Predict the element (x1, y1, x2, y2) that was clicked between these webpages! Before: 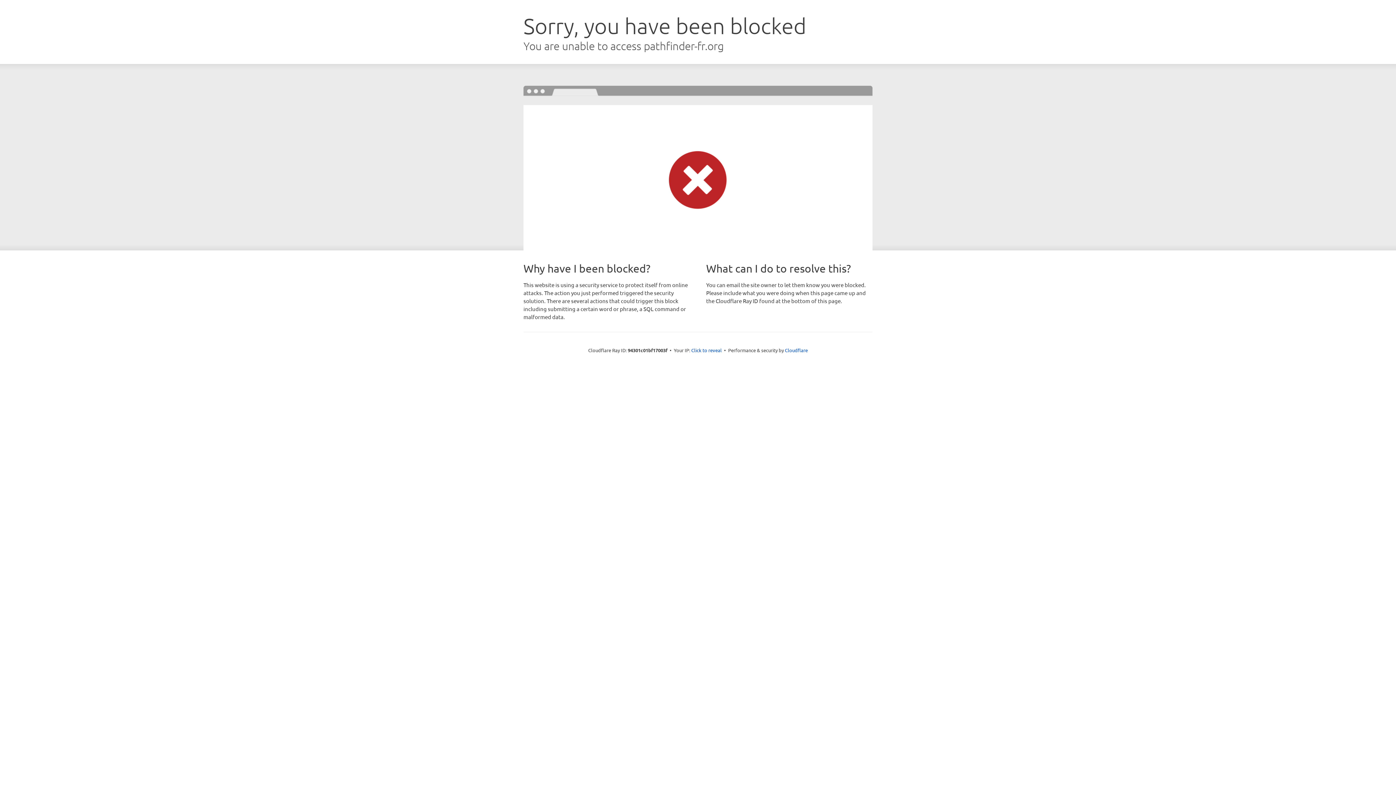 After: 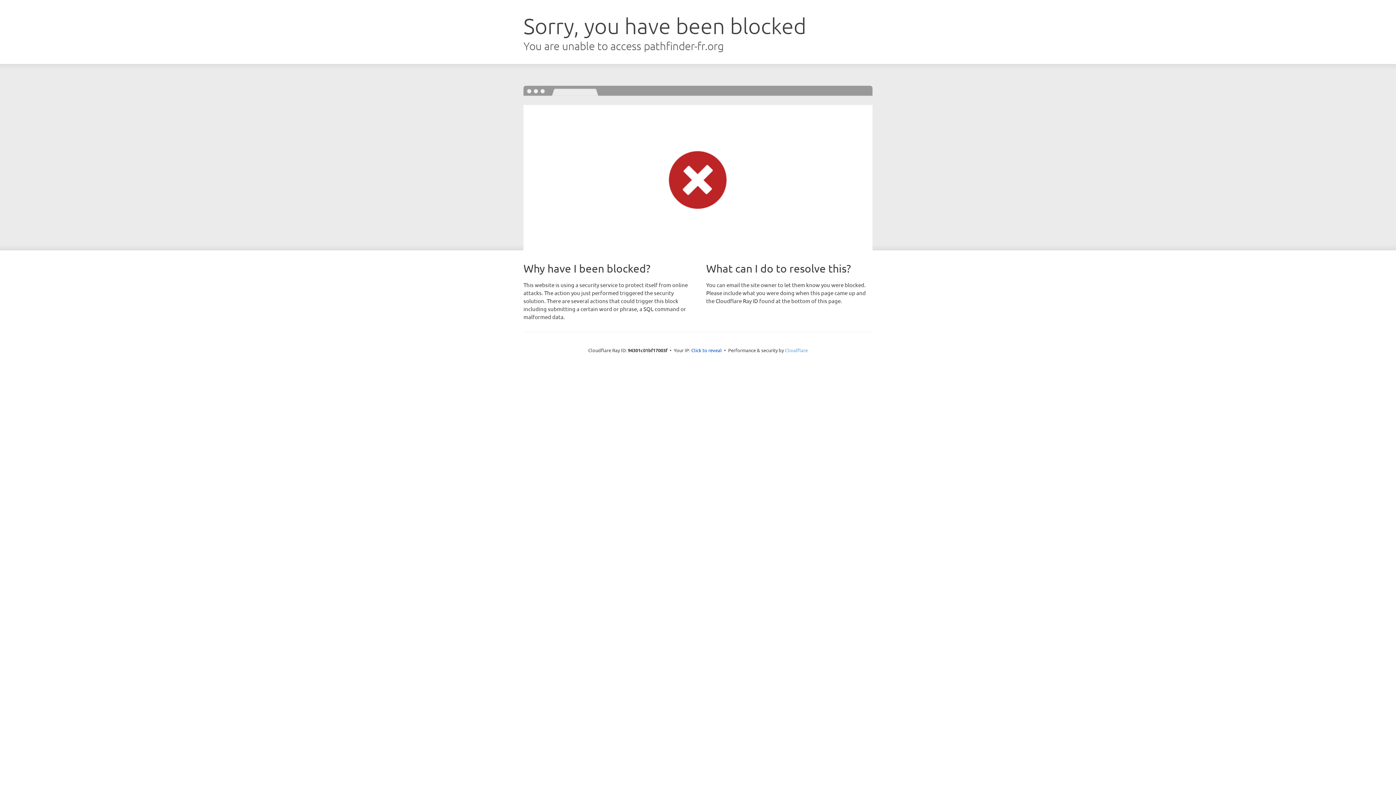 Action: label: Cloudflare bbox: (785, 347, 808, 353)